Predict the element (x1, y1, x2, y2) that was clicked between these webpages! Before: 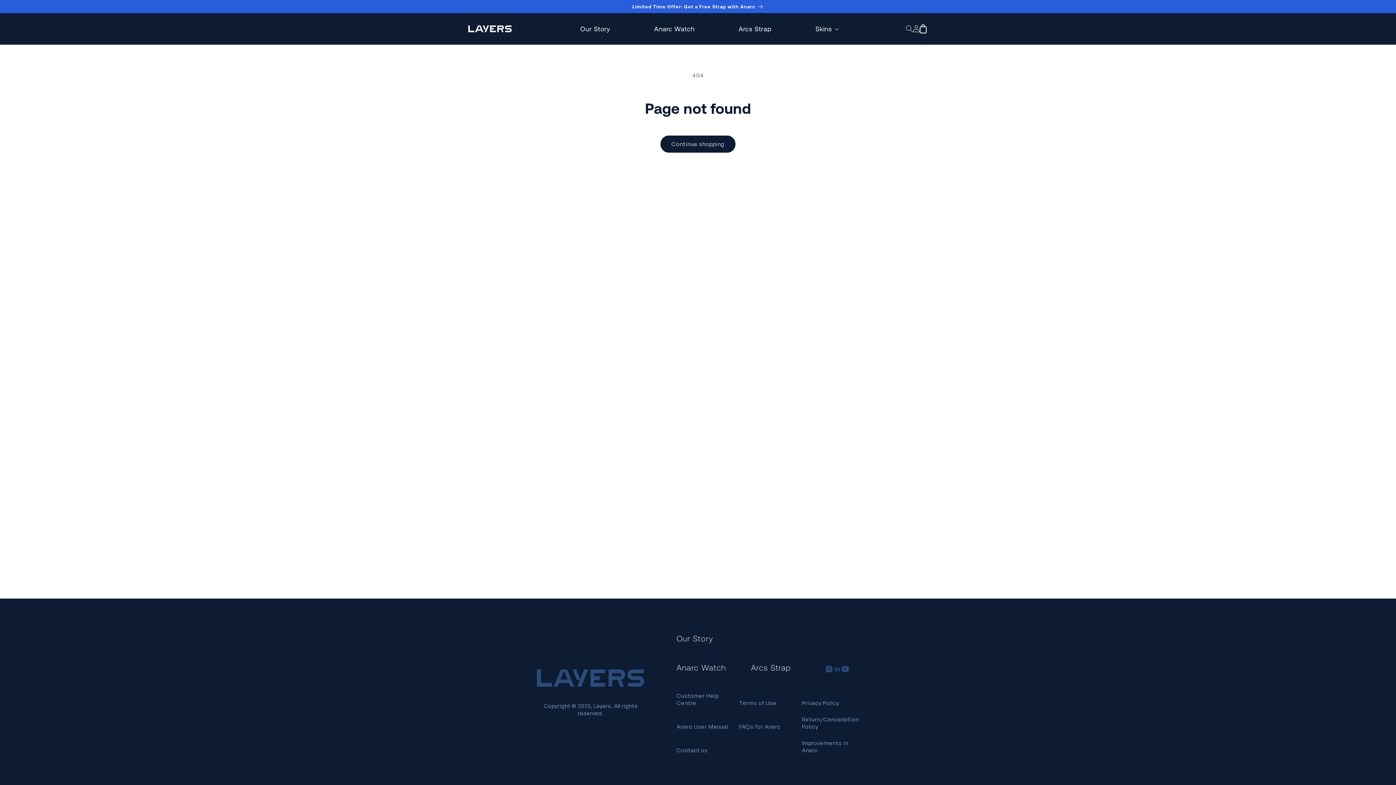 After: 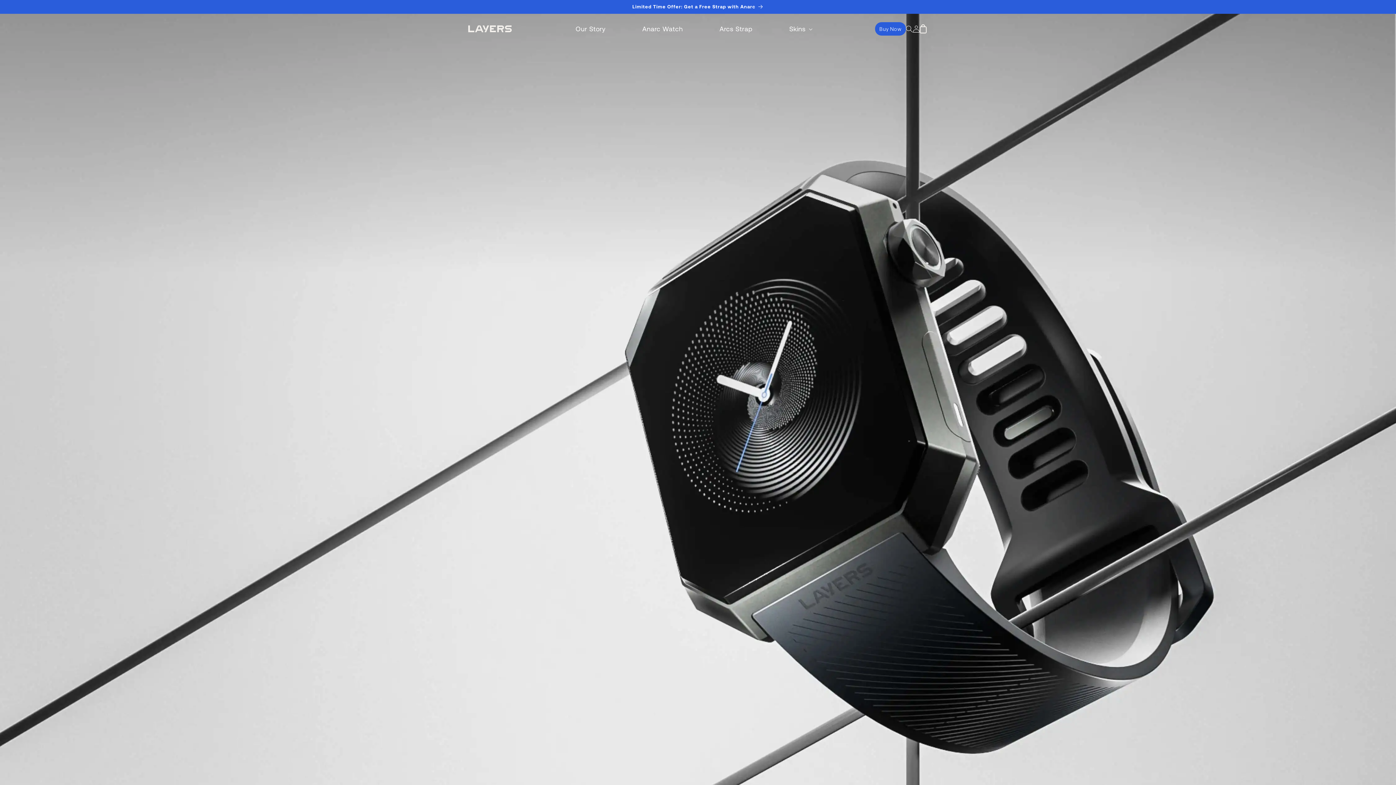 Action: bbox: (537, 669, 644, 687)